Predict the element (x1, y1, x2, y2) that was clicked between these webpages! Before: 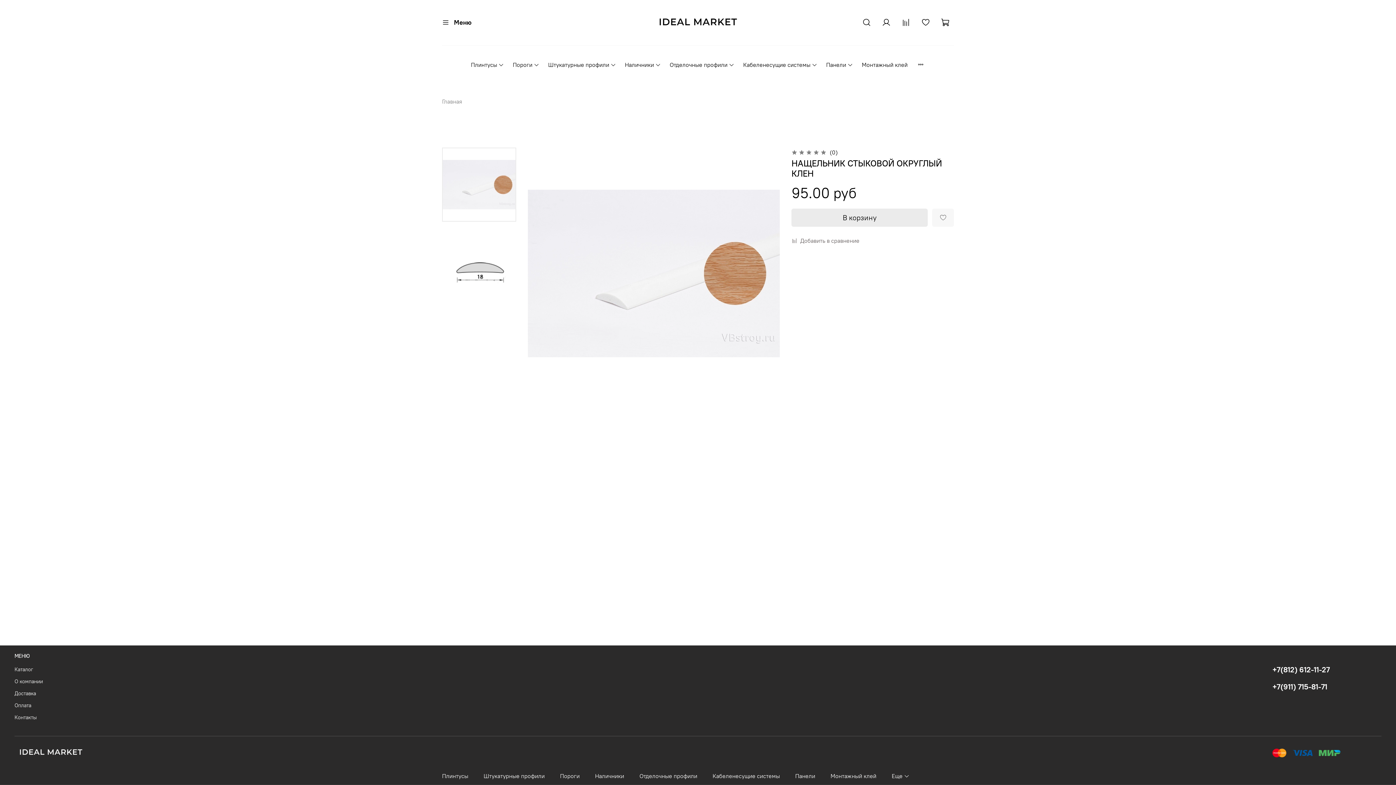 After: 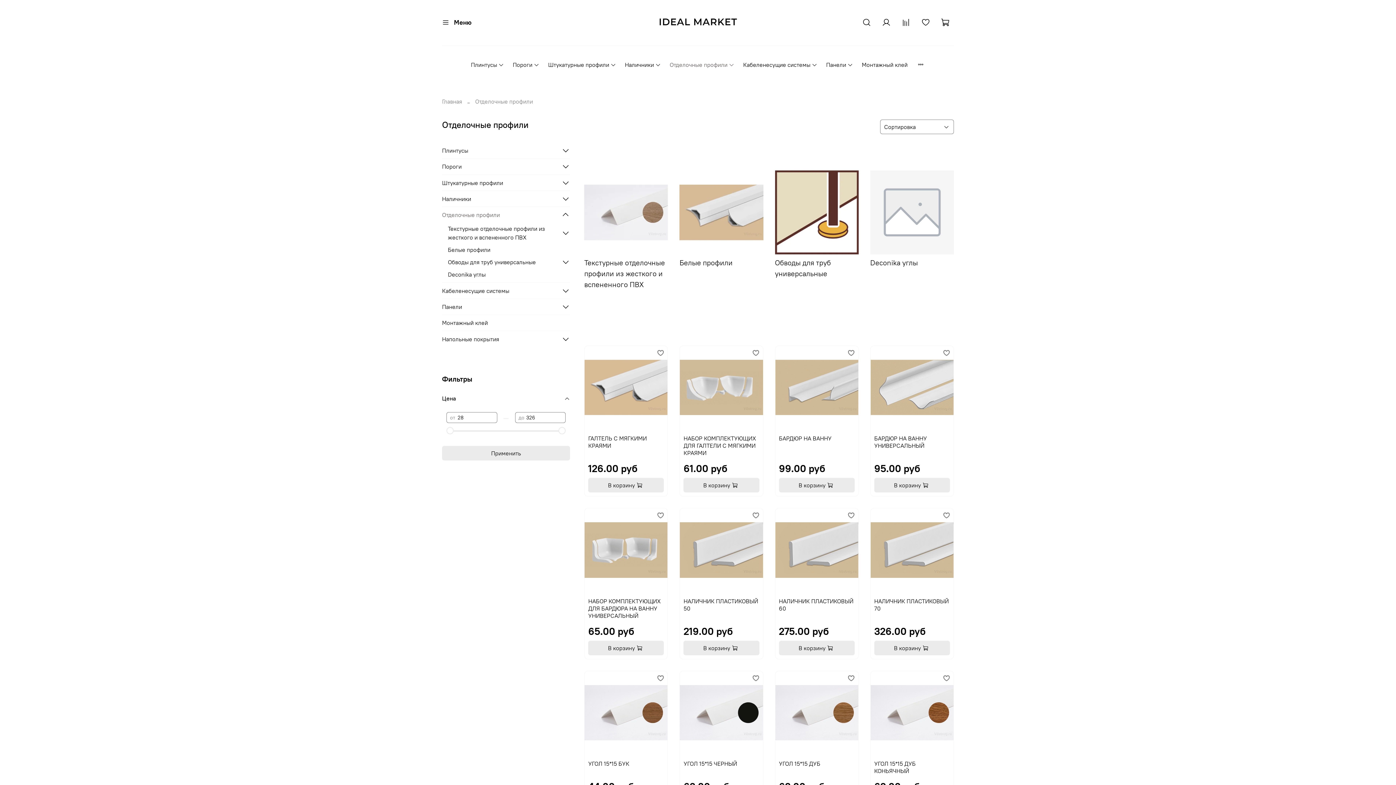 Action: label: Отделочные профили bbox: (639, 770, 697, 782)